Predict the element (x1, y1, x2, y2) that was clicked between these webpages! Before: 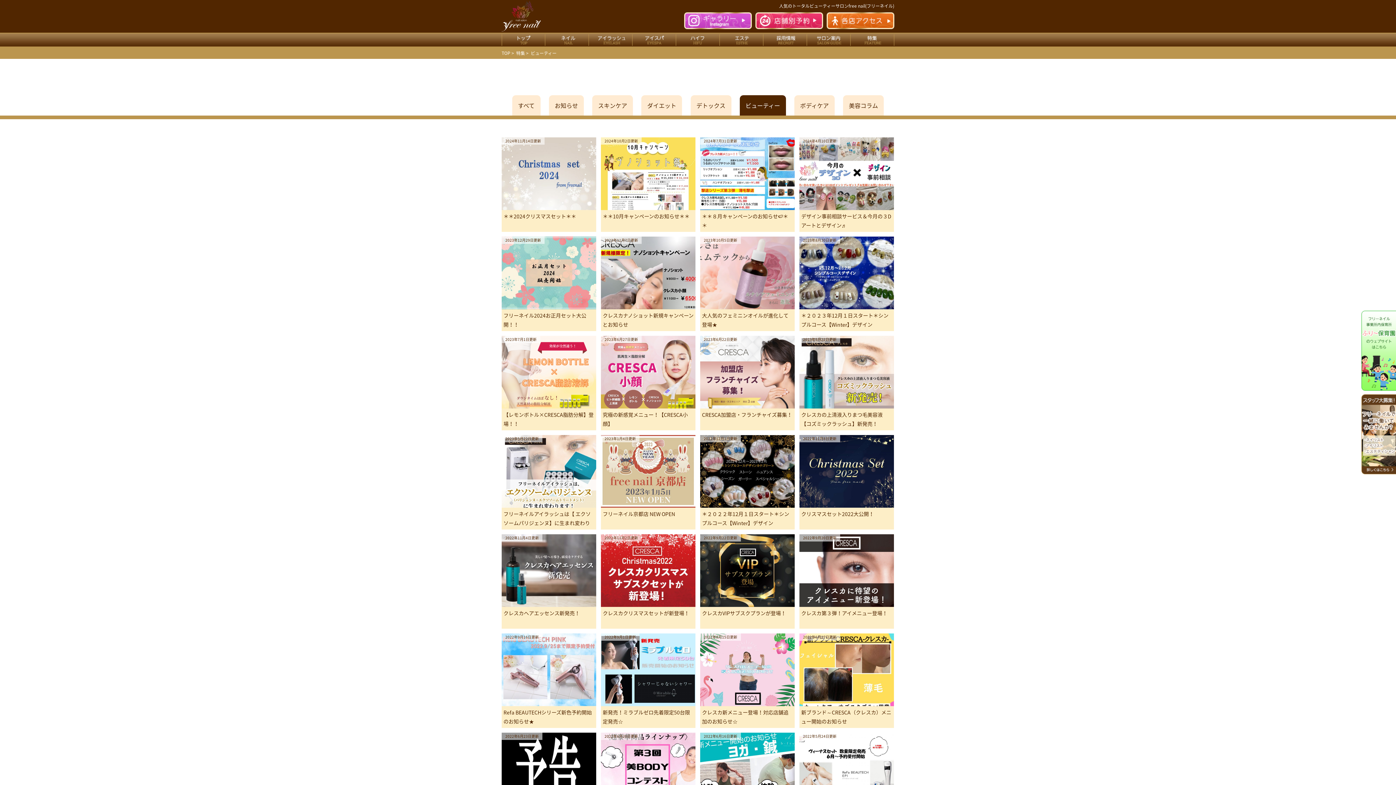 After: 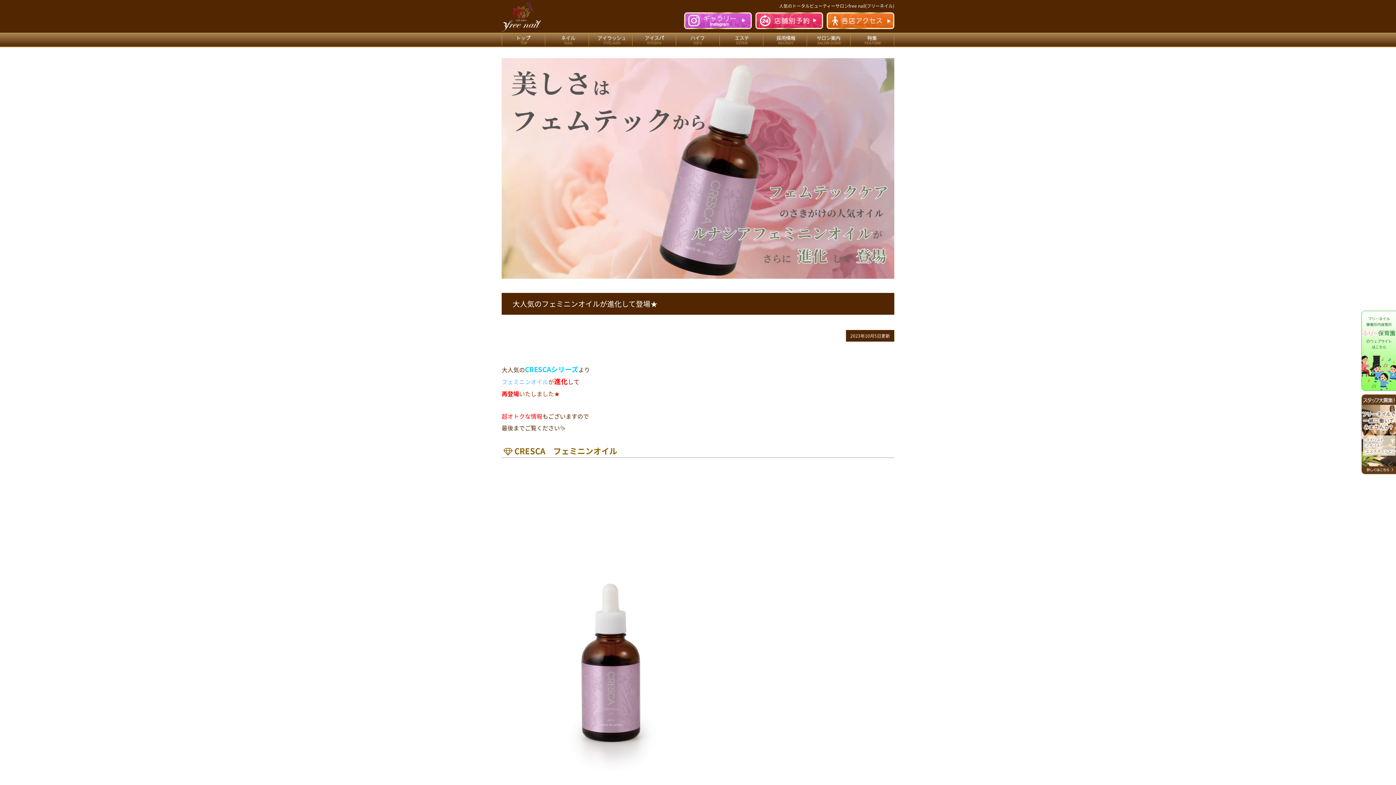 Action: label: 大人気のフェミニンオイルが進化して登場★ bbox: (700, 309, 794, 331)